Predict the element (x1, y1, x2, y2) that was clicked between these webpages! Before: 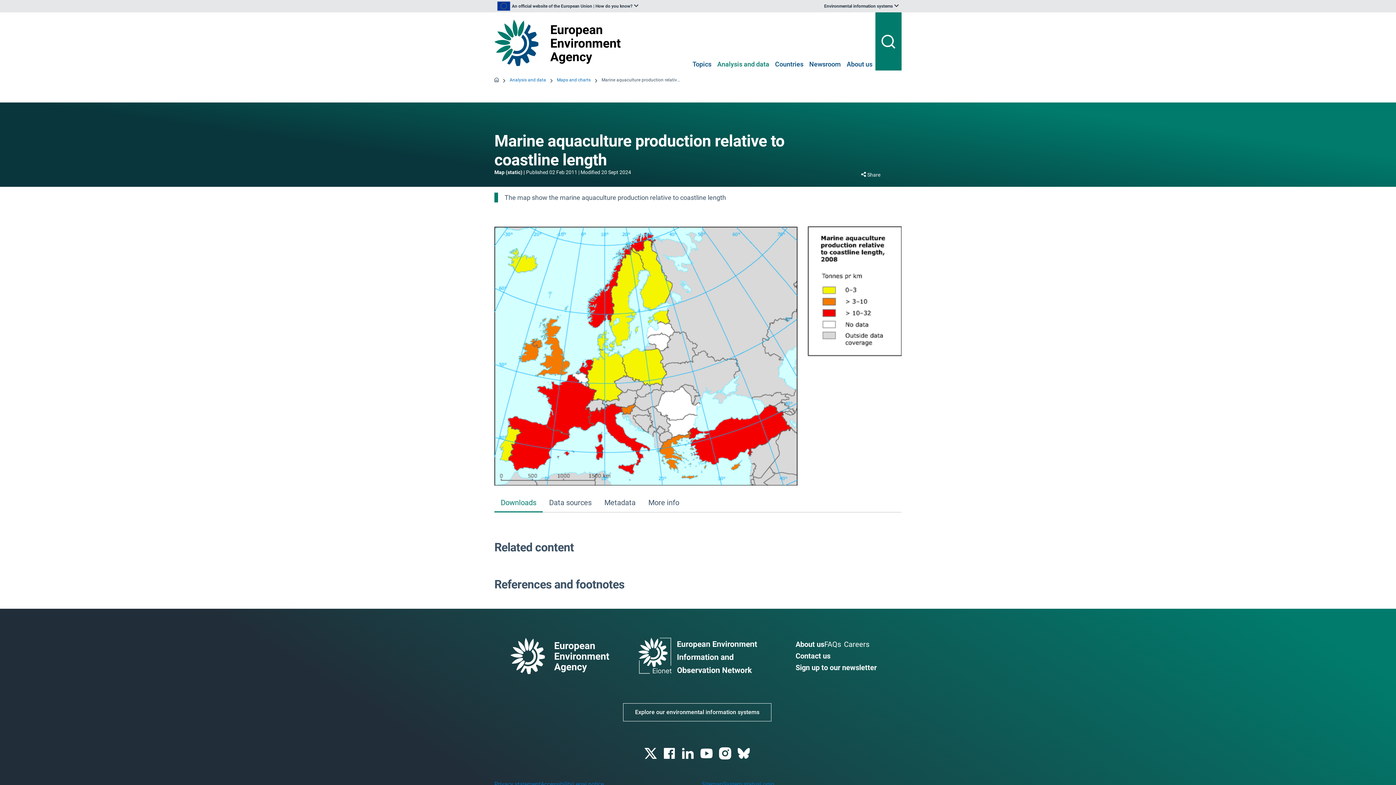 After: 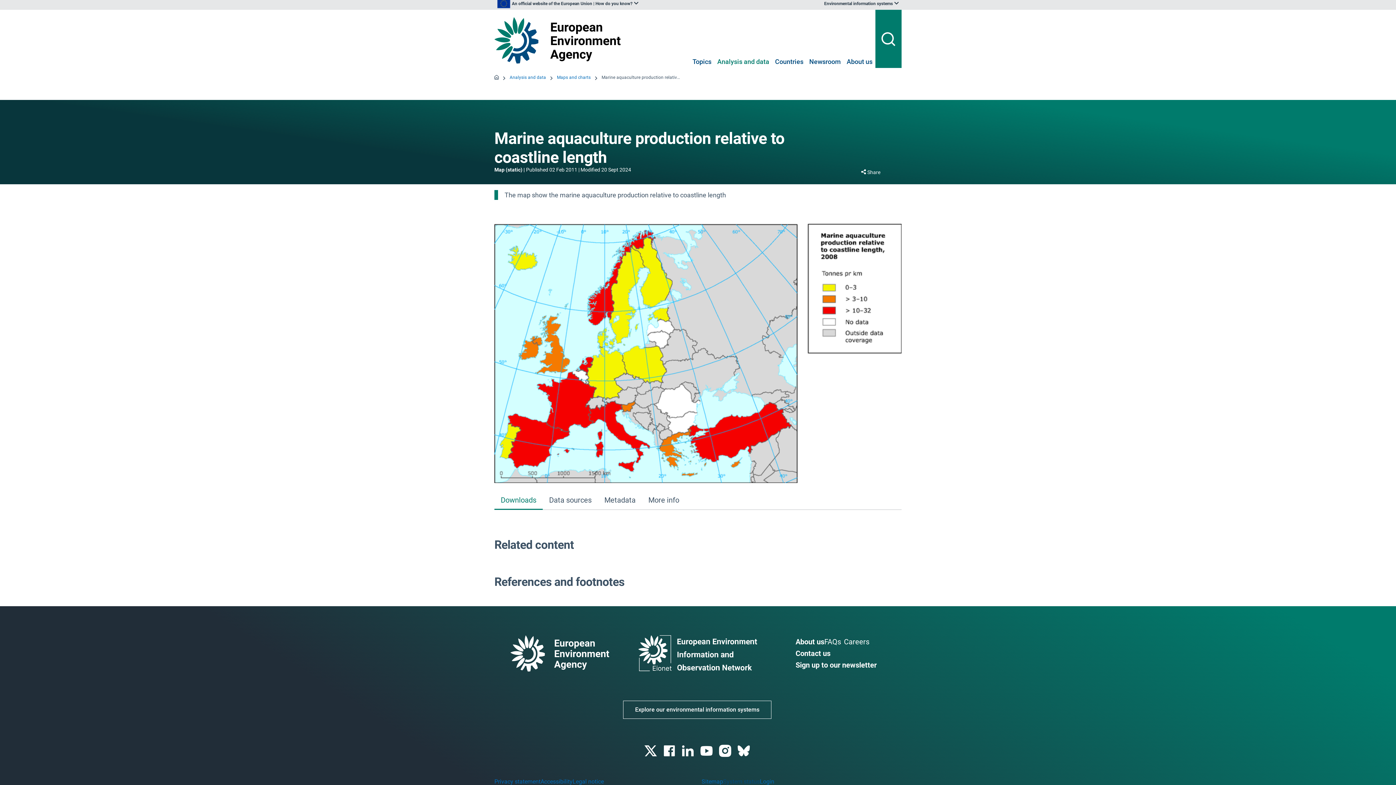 Action: bbox: (723, 781, 760, 788) label: System status